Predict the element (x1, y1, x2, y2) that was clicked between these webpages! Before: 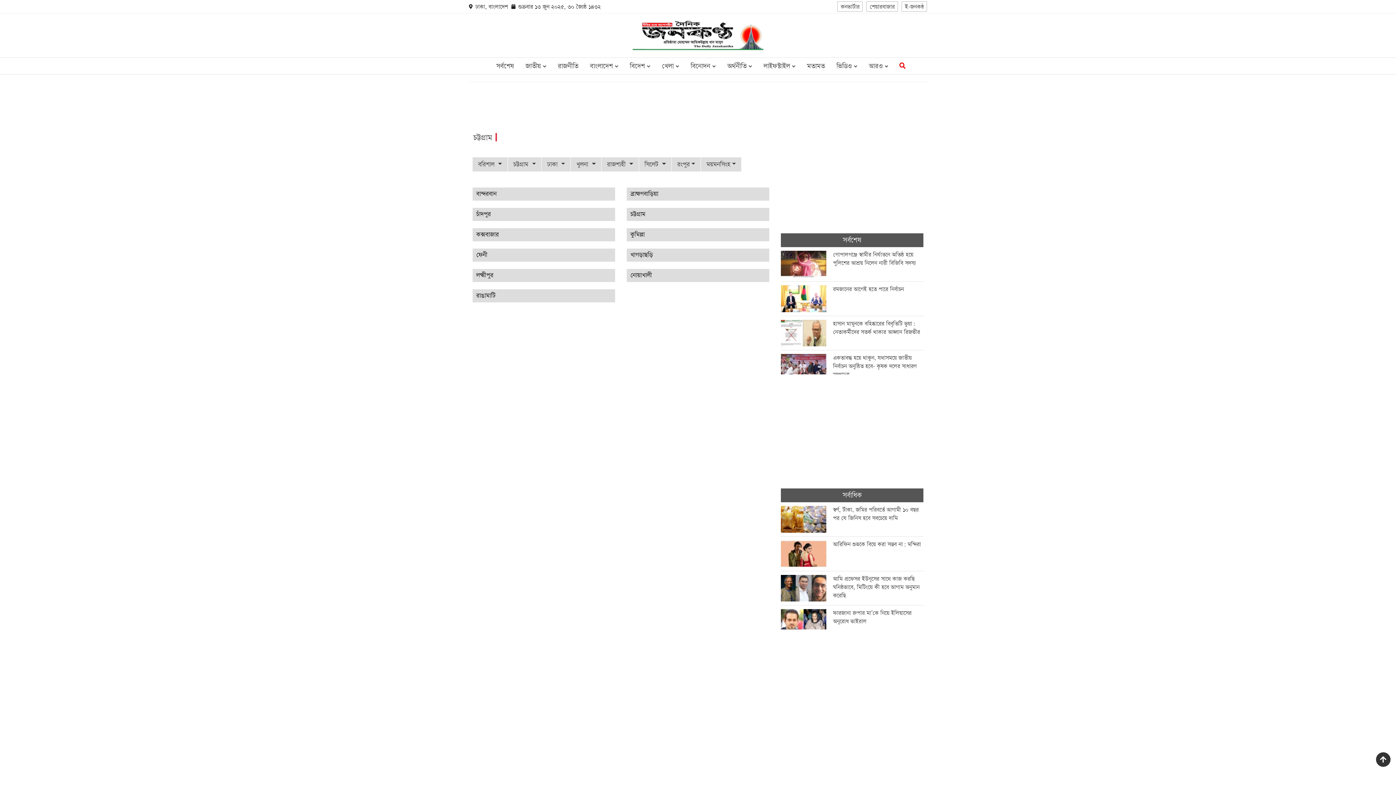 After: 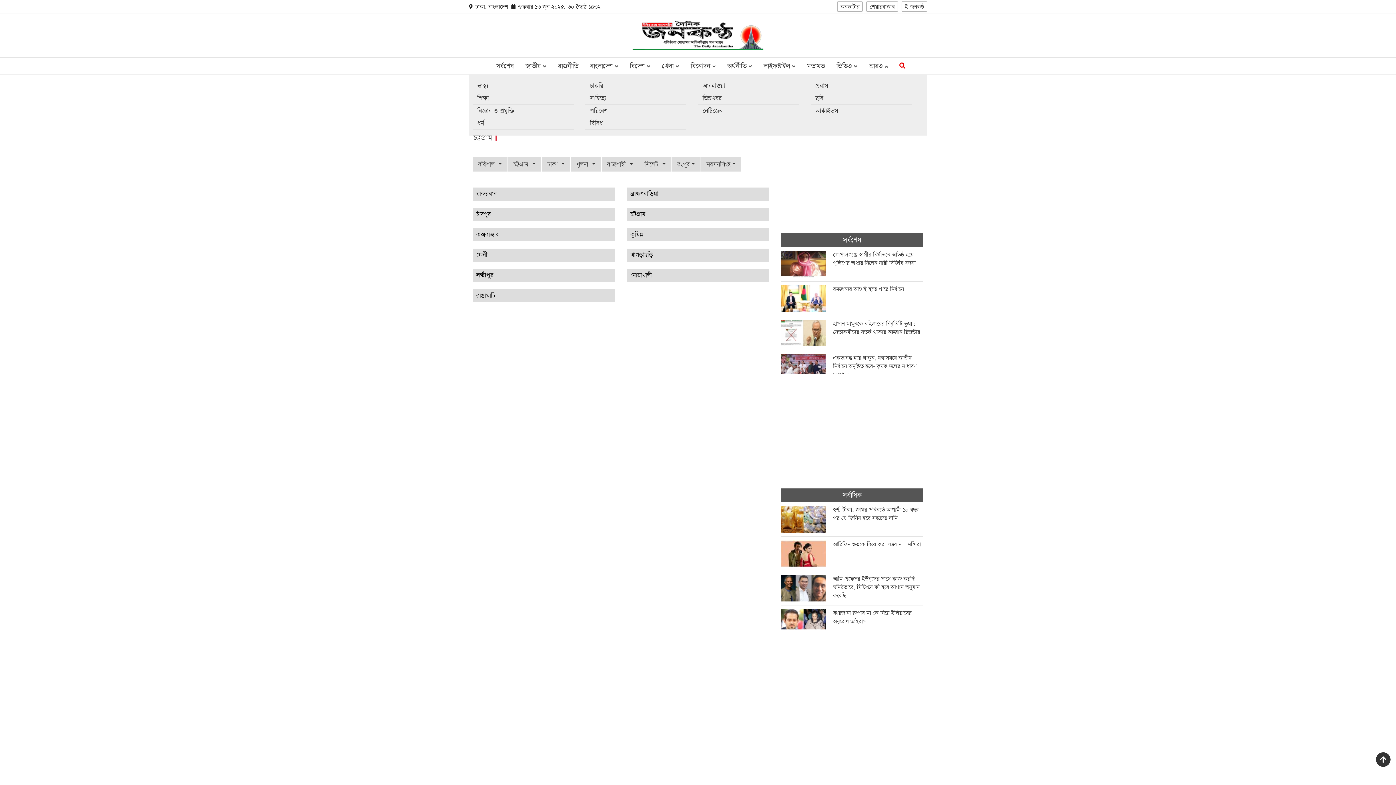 Action: bbox: (863, 57, 894, 74) label: আরও 